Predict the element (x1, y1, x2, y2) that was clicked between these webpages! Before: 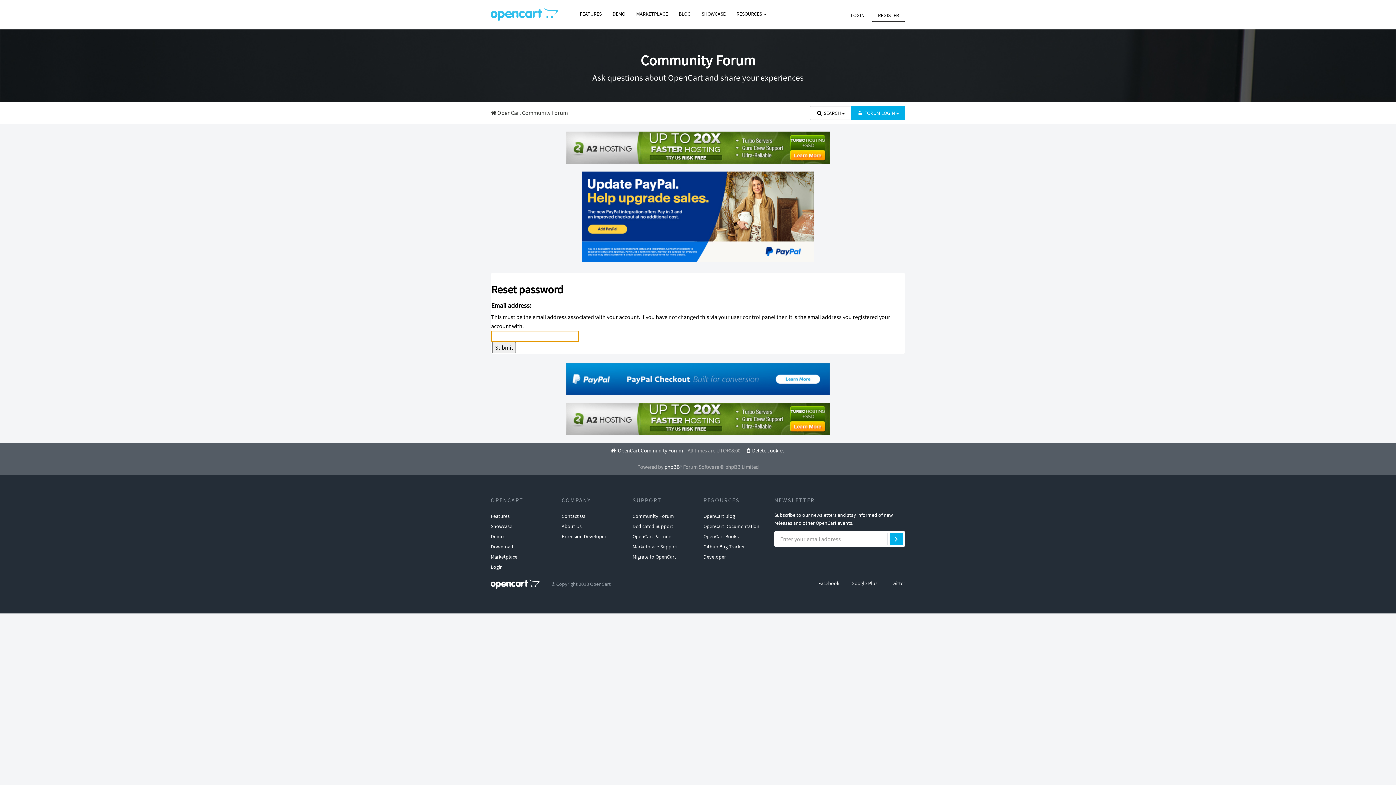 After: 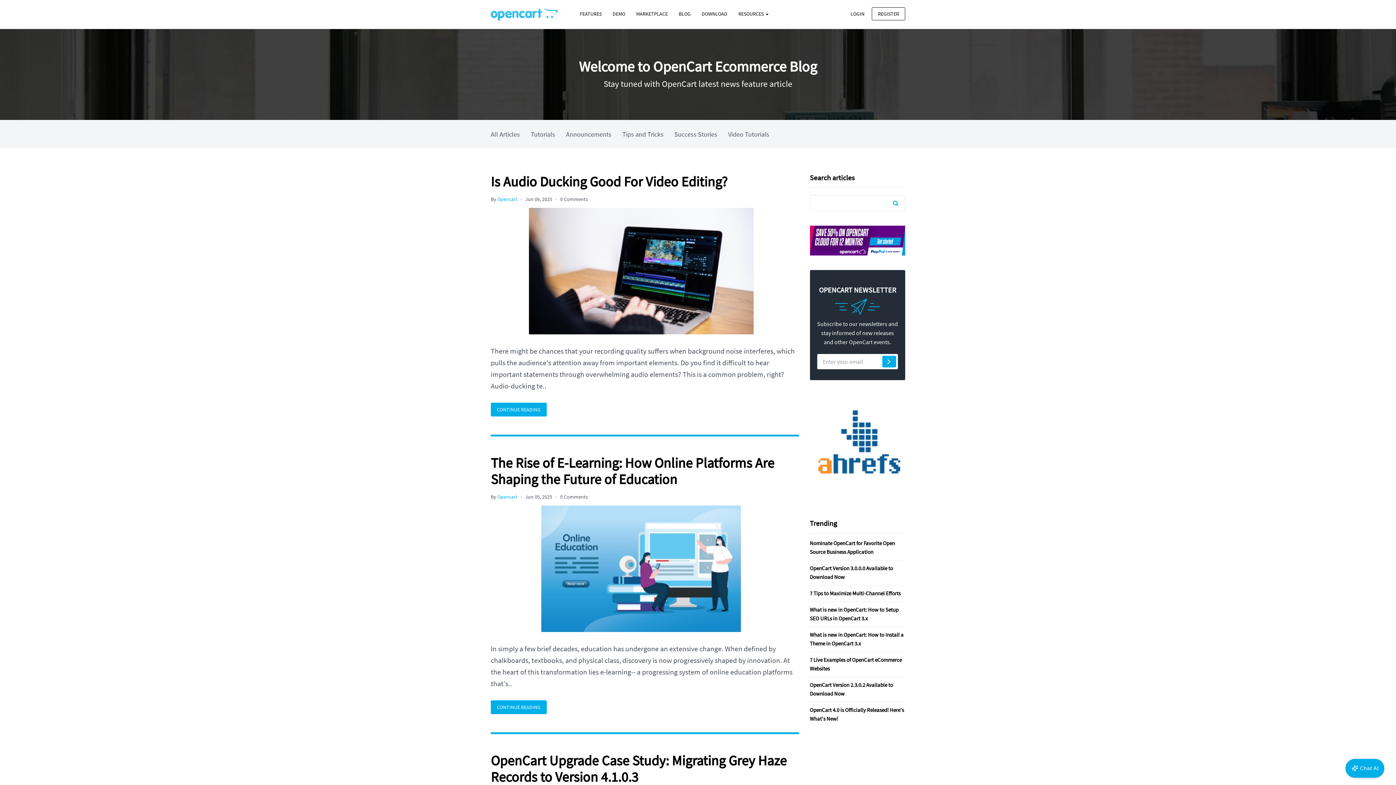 Action: label: BLOG bbox: (673, 7, 696, 20)